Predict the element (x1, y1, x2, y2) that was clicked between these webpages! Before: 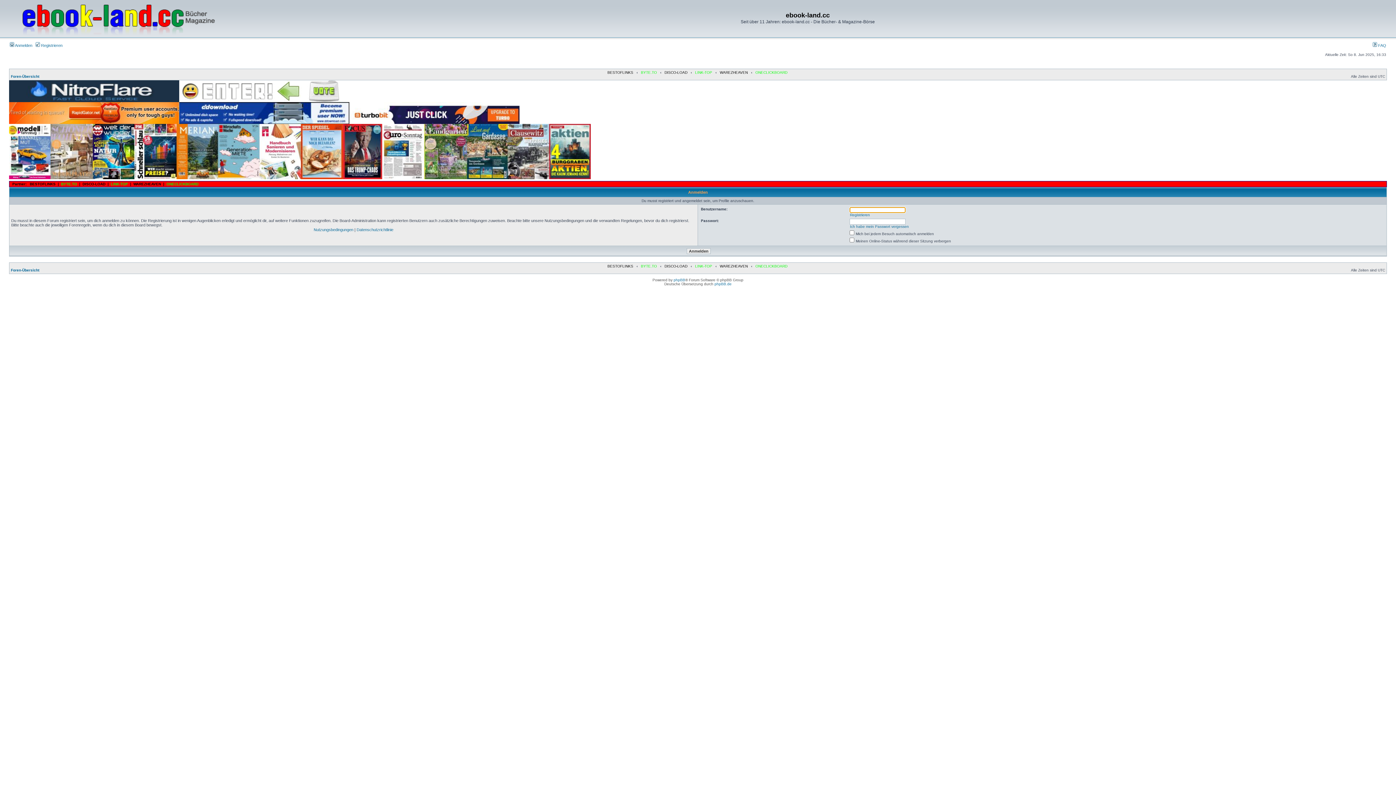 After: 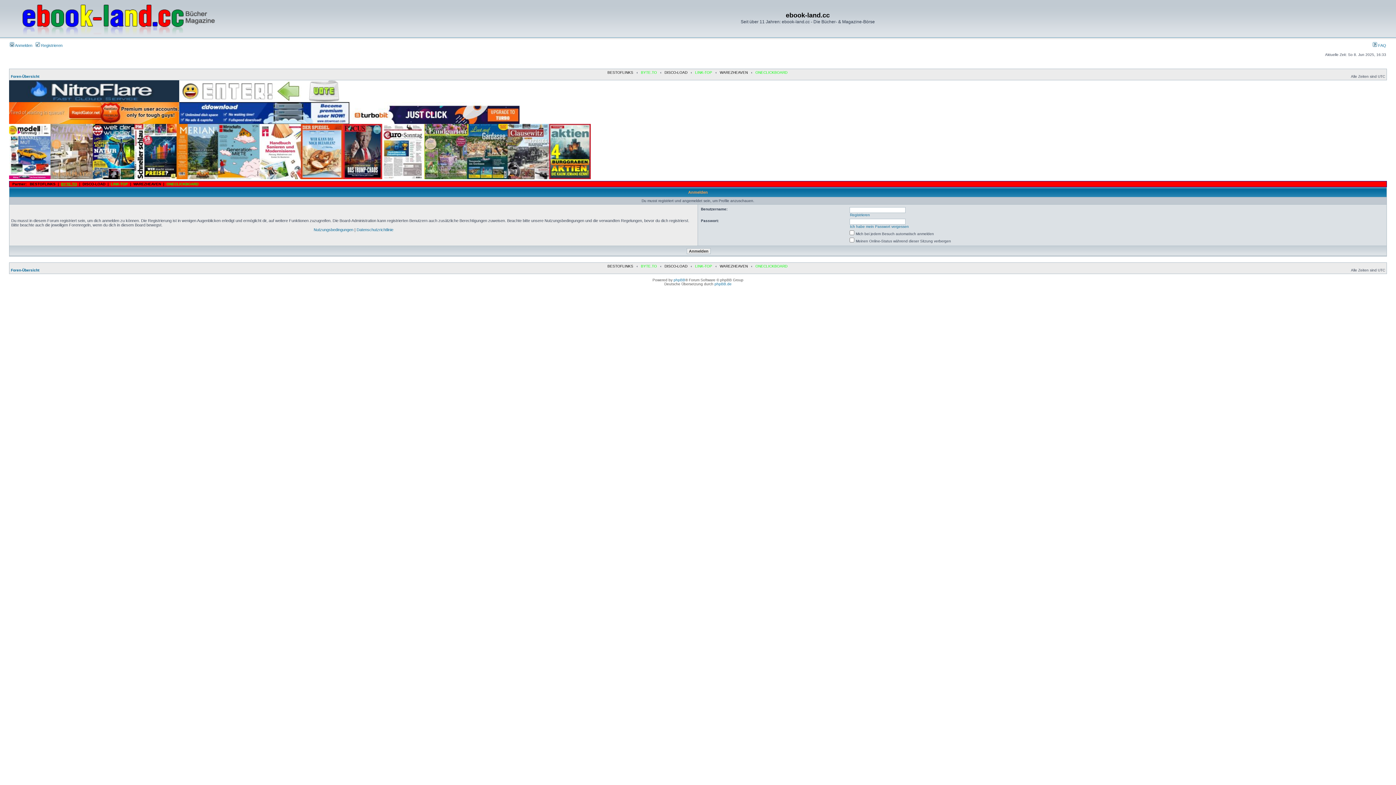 Action: bbox: (61, 182, 77, 186) label: BYTE.TO